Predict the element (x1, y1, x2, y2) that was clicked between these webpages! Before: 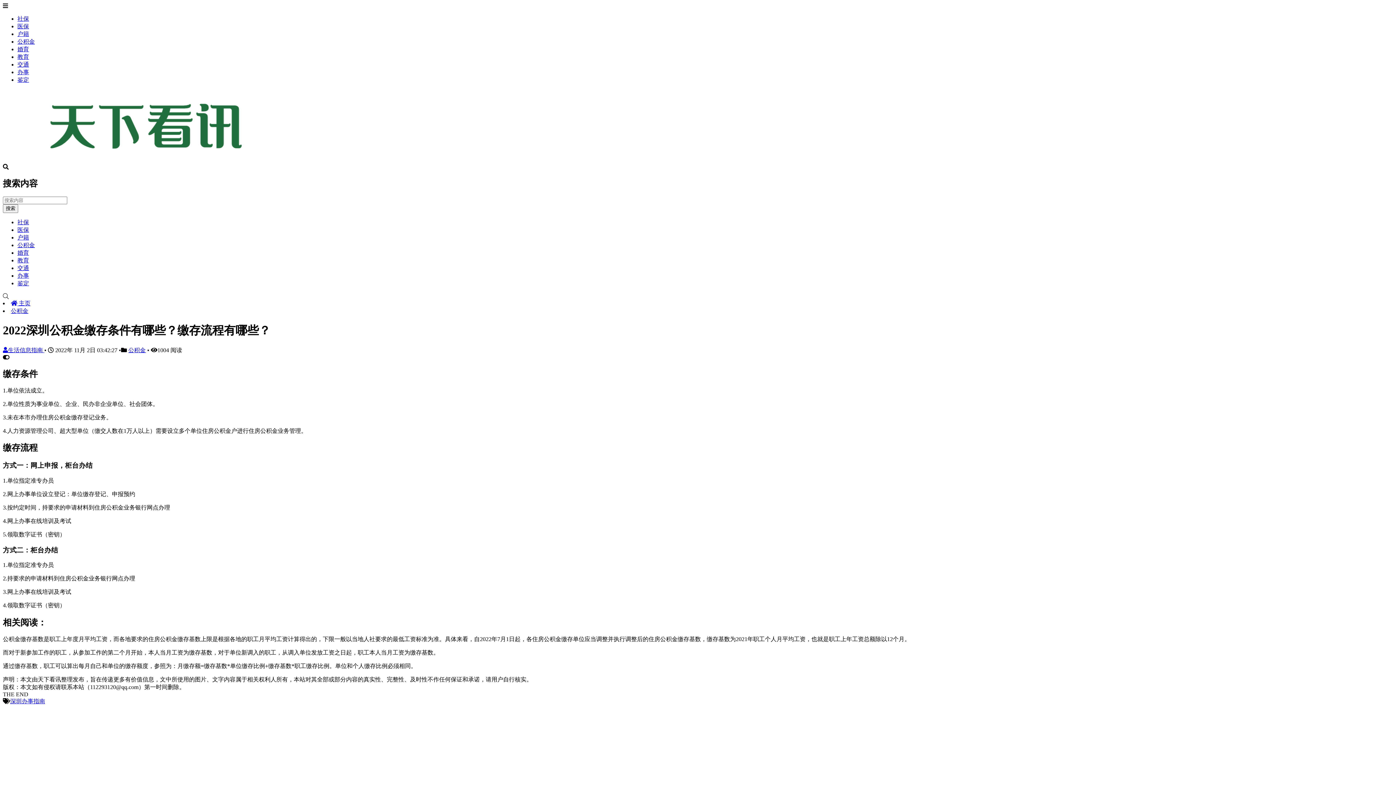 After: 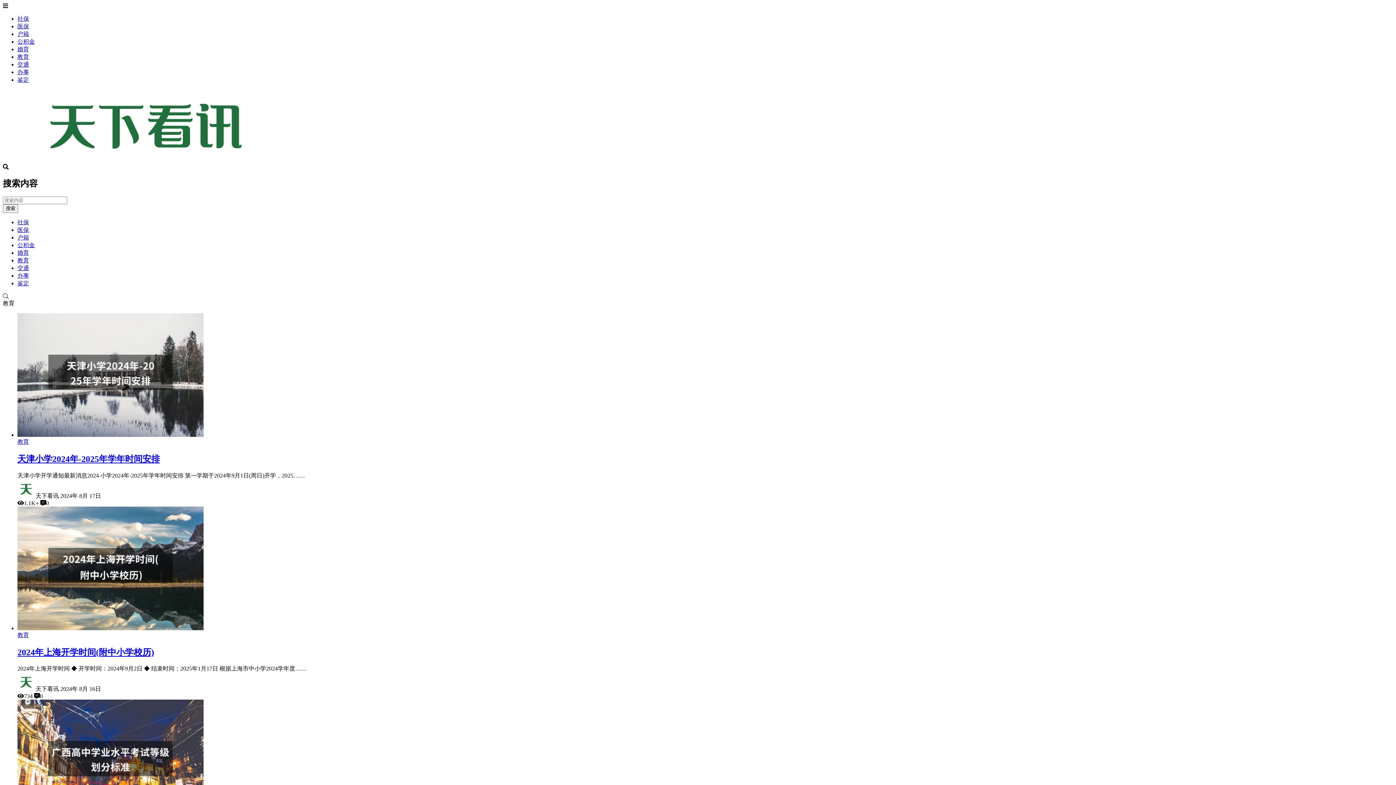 Action: bbox: (17, 53, 29, 60) label: 教育